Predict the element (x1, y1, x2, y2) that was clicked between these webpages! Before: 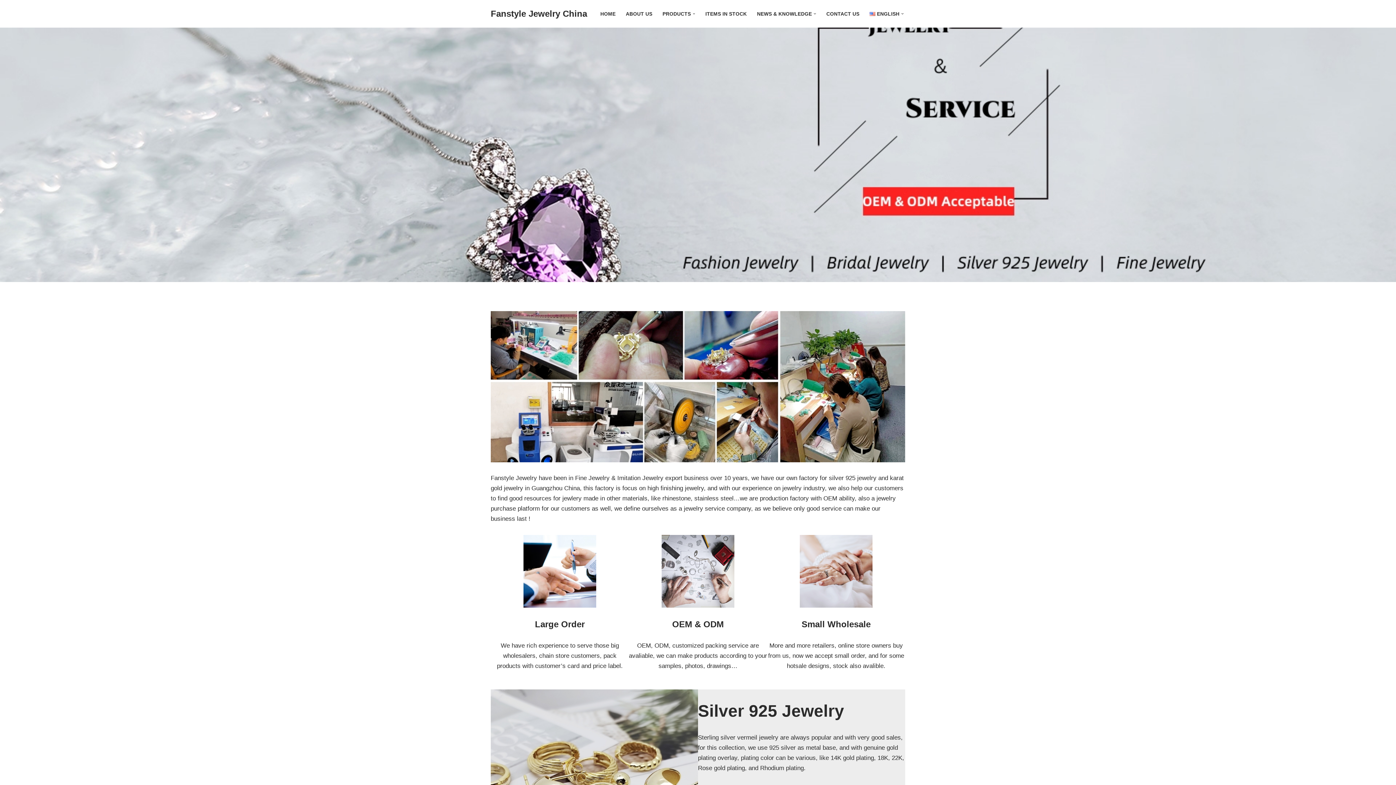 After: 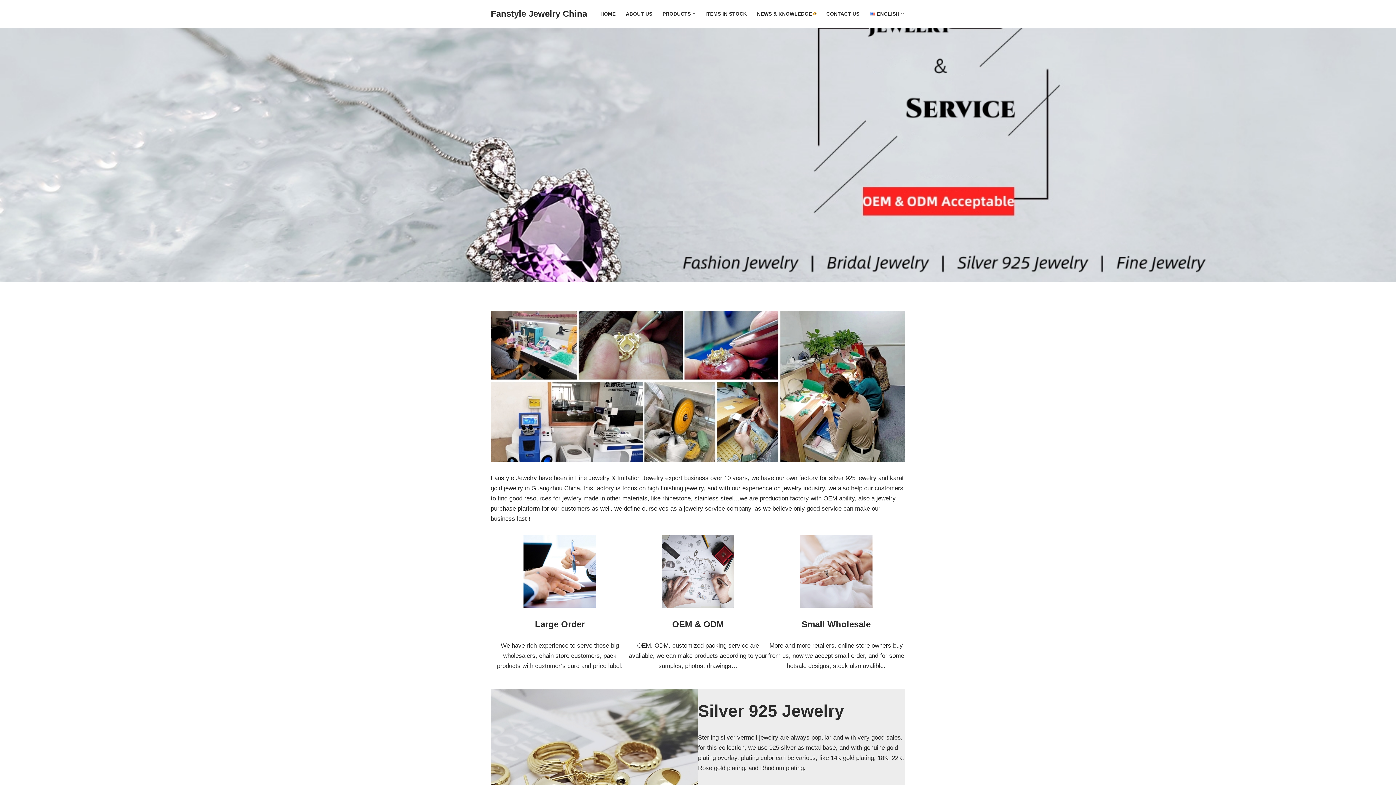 Action: label: Open Submenu bbox: (813, 12, 816, 15)